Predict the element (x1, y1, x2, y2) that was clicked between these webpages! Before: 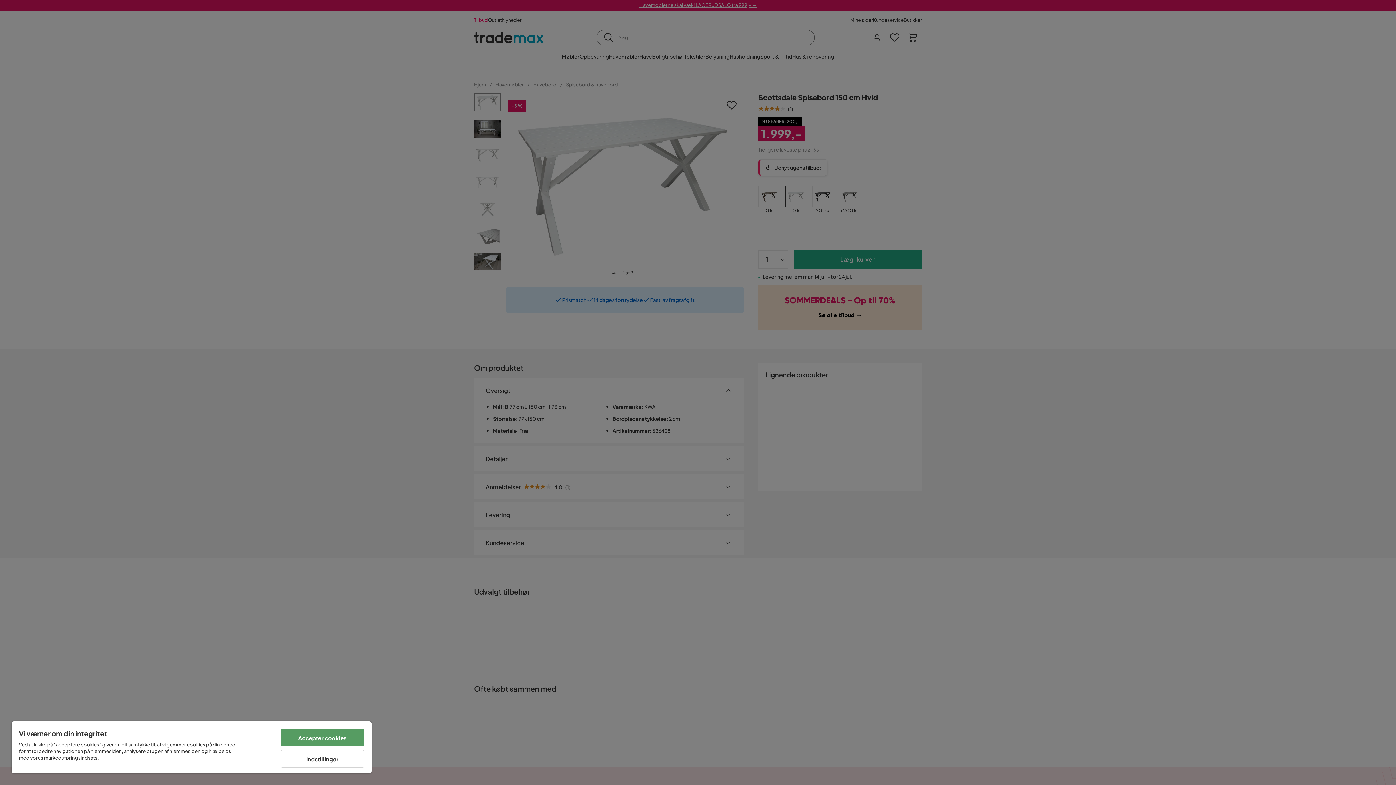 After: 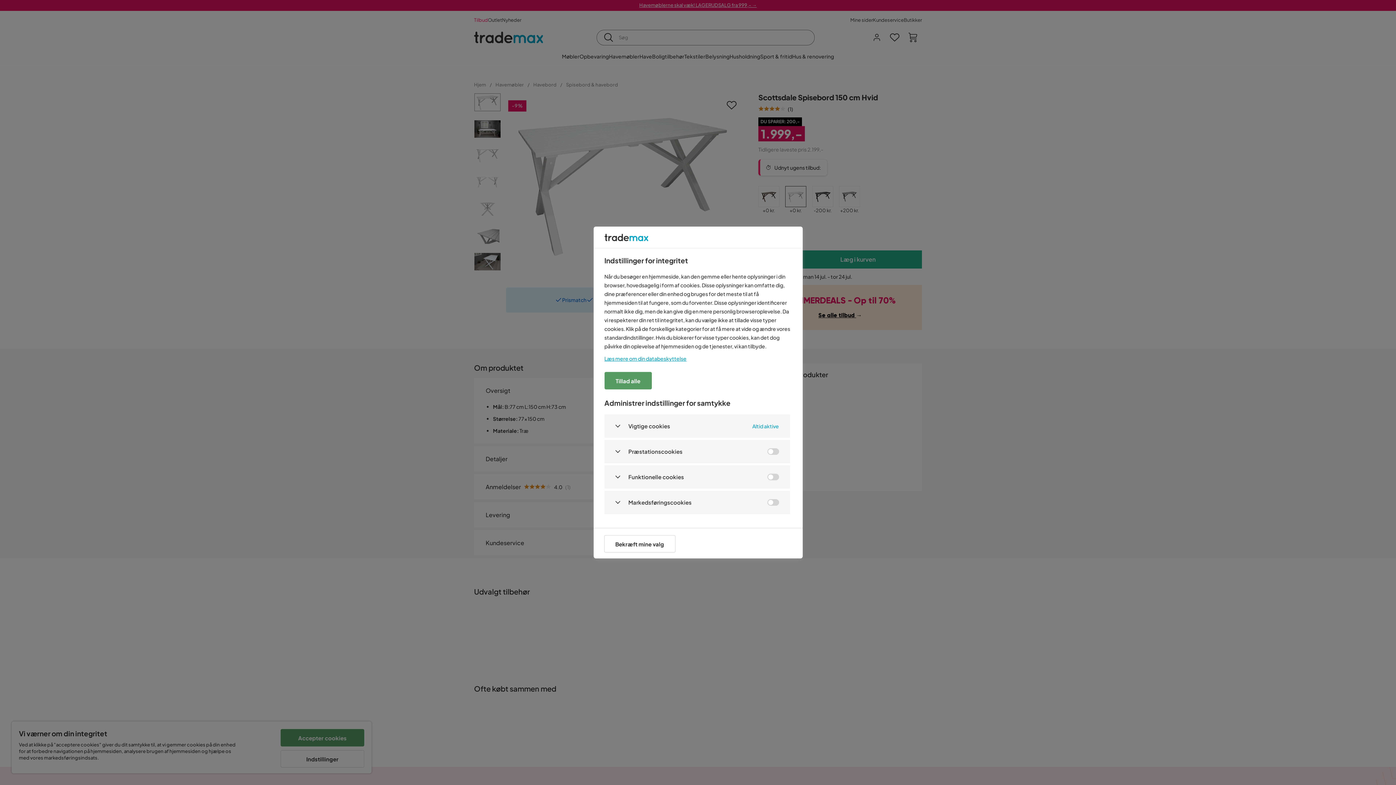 Action: label: Indstillinger bbox: (280, 750, 364, 768)